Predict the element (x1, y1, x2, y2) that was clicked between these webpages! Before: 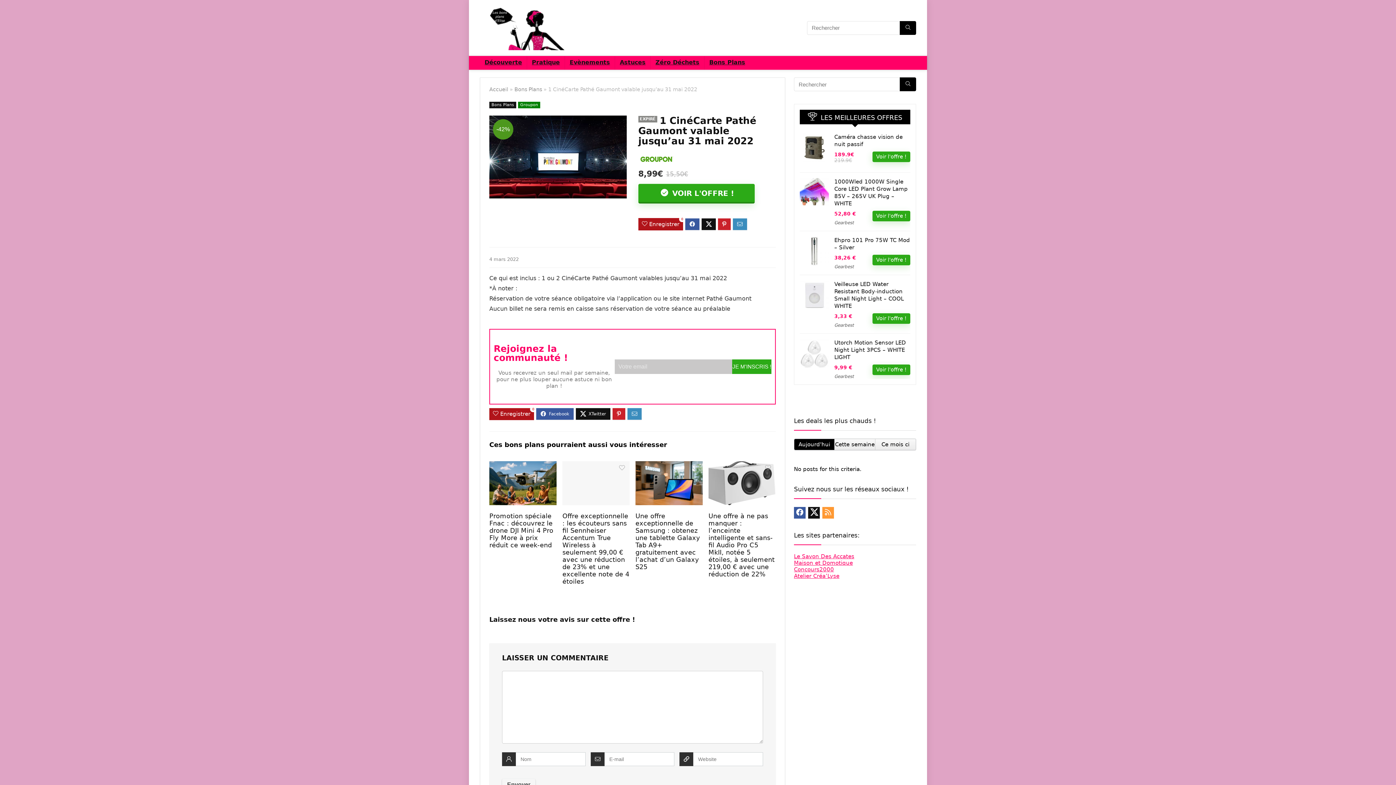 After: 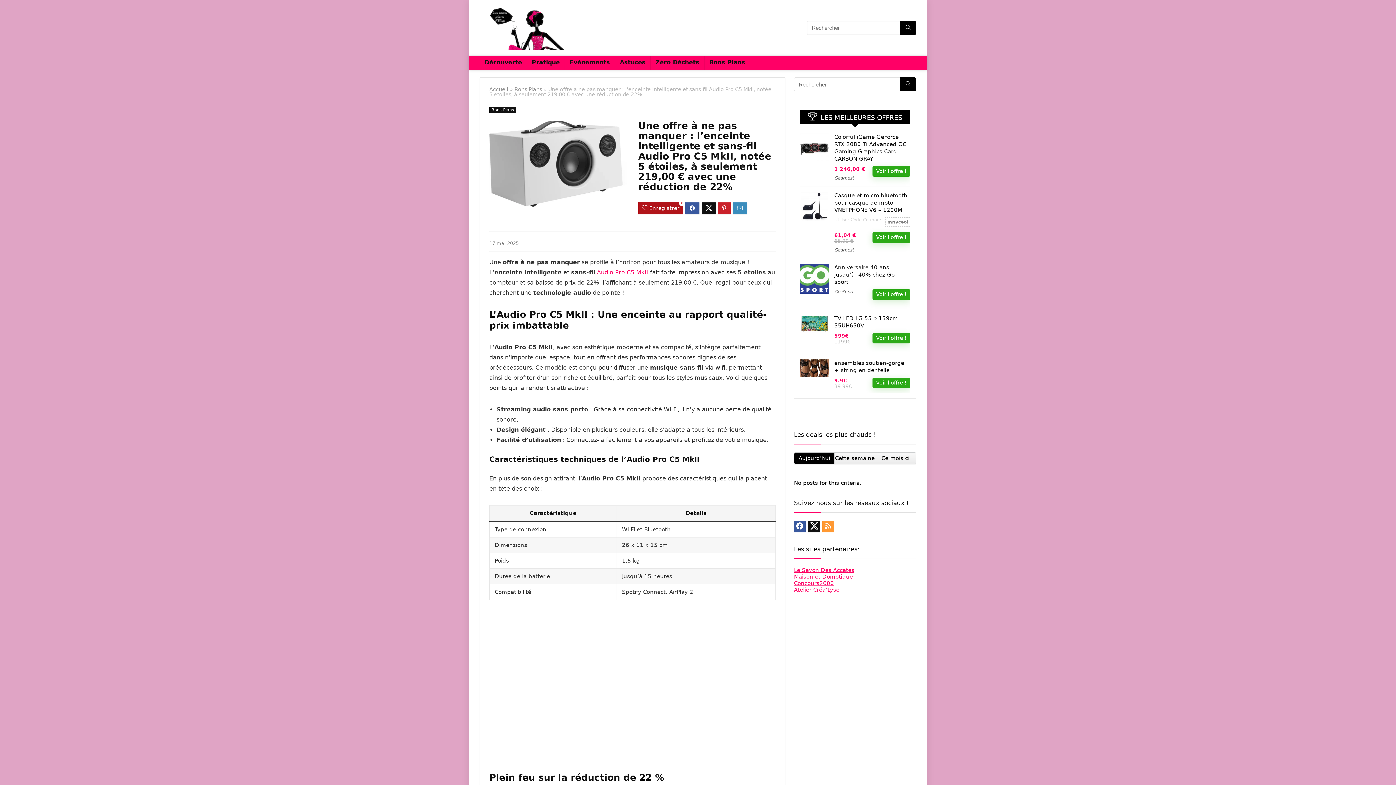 Action: bbox: (708, 512, 774, 578) label: Une offre à ne pas manquer : l’enceinte intelligente et sans-fil Audio Pro C5 MkII, notée 5 étoiles, à seulement 219,00 € avec une réduction de 22%